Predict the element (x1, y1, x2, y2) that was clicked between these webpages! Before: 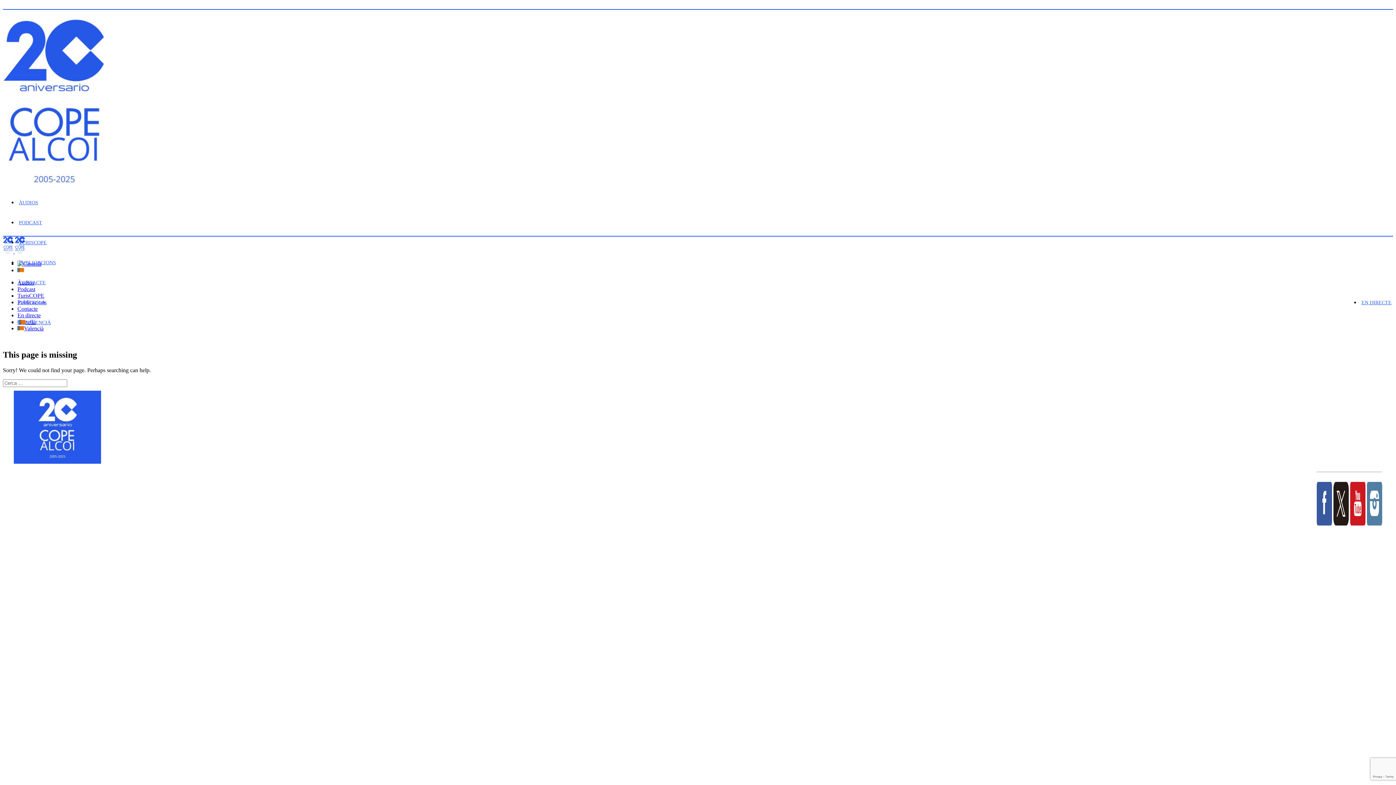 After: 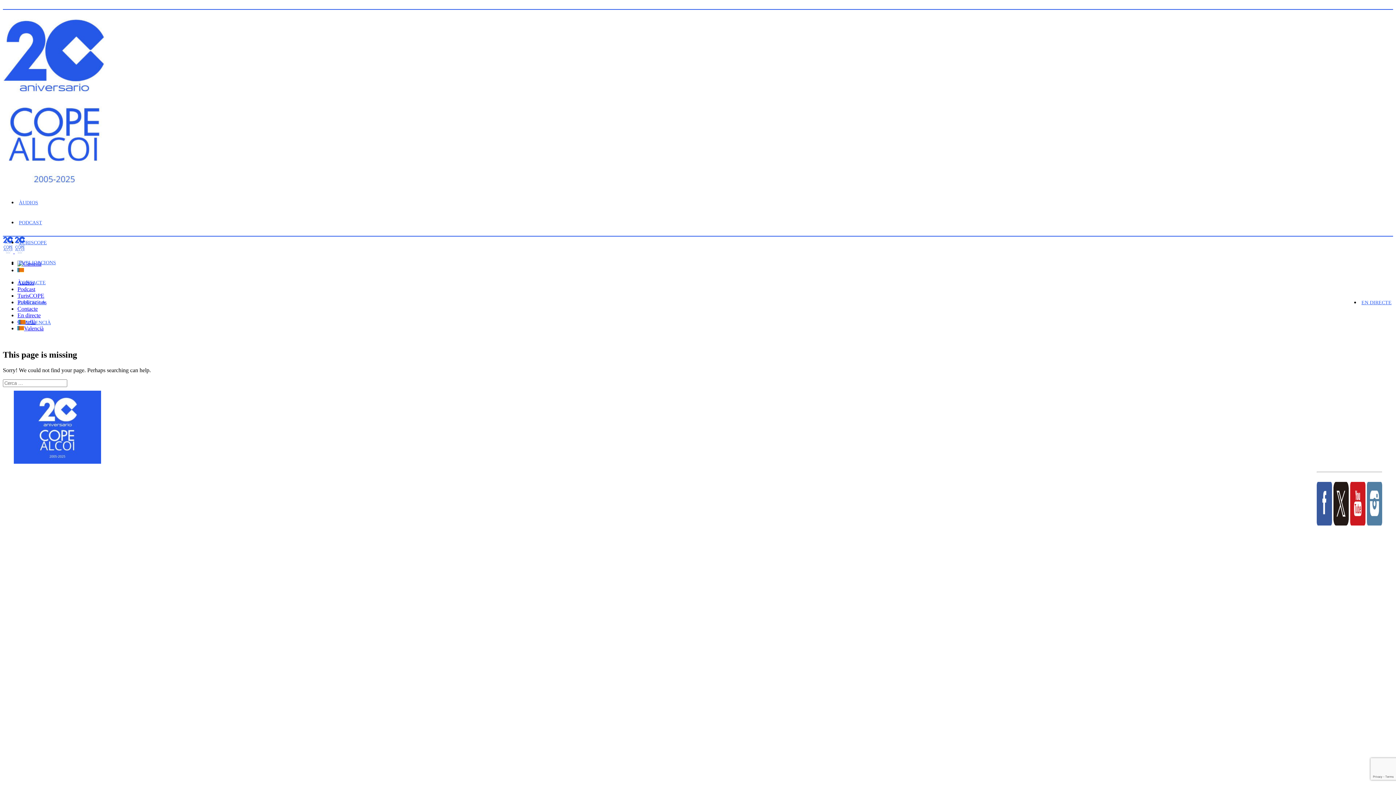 Action: bbox: (1317, 520, 1332, 526)